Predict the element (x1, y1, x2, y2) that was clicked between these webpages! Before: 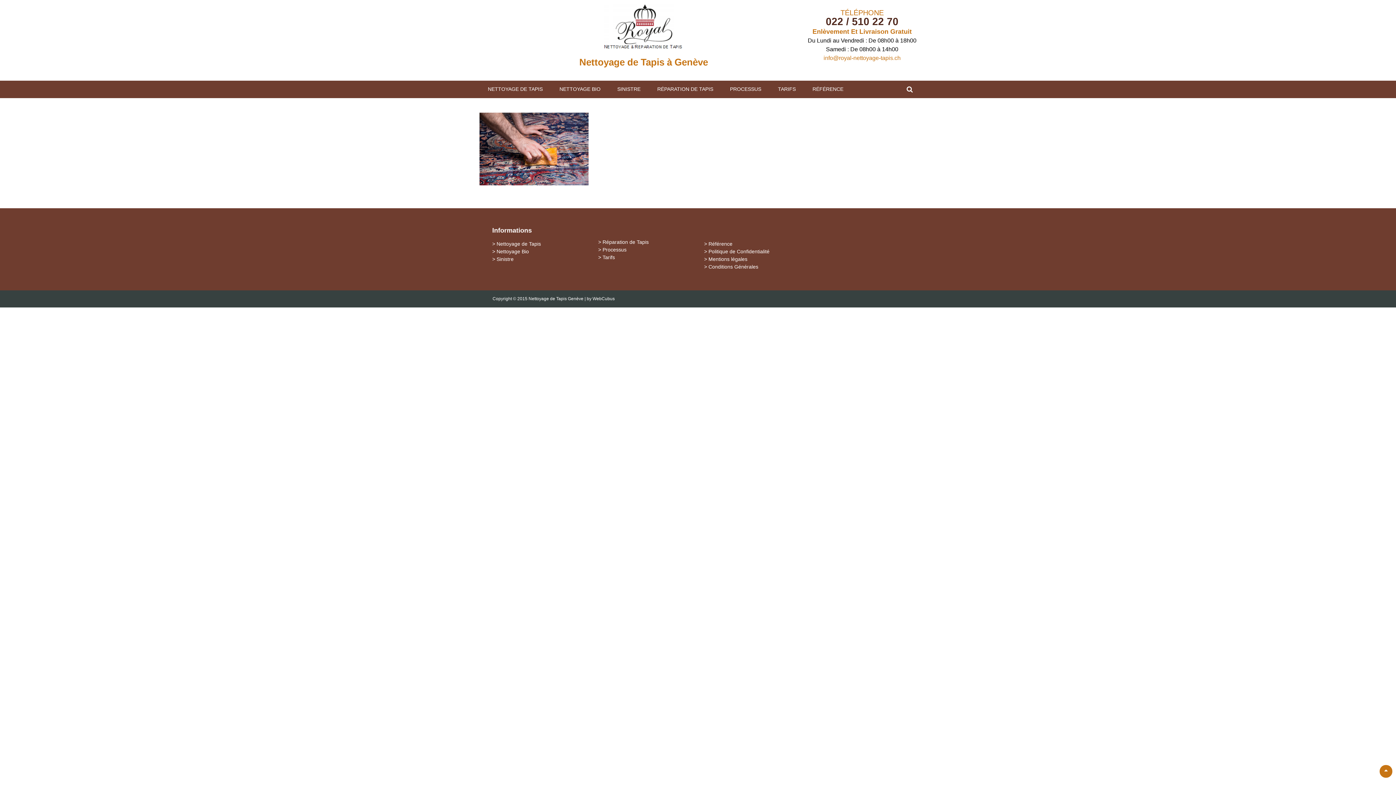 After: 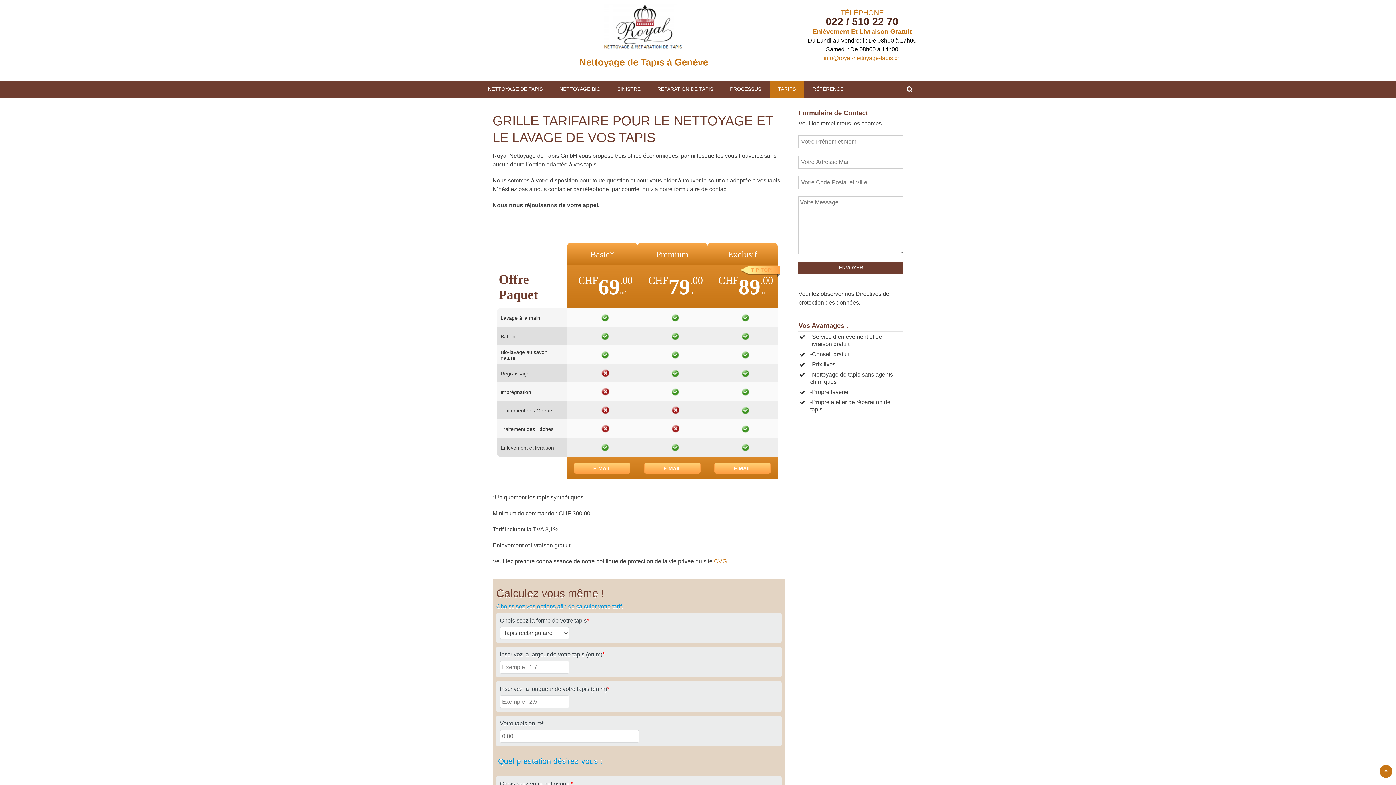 Action: bbox: (602, 254, 615, 260) label: Tarifs